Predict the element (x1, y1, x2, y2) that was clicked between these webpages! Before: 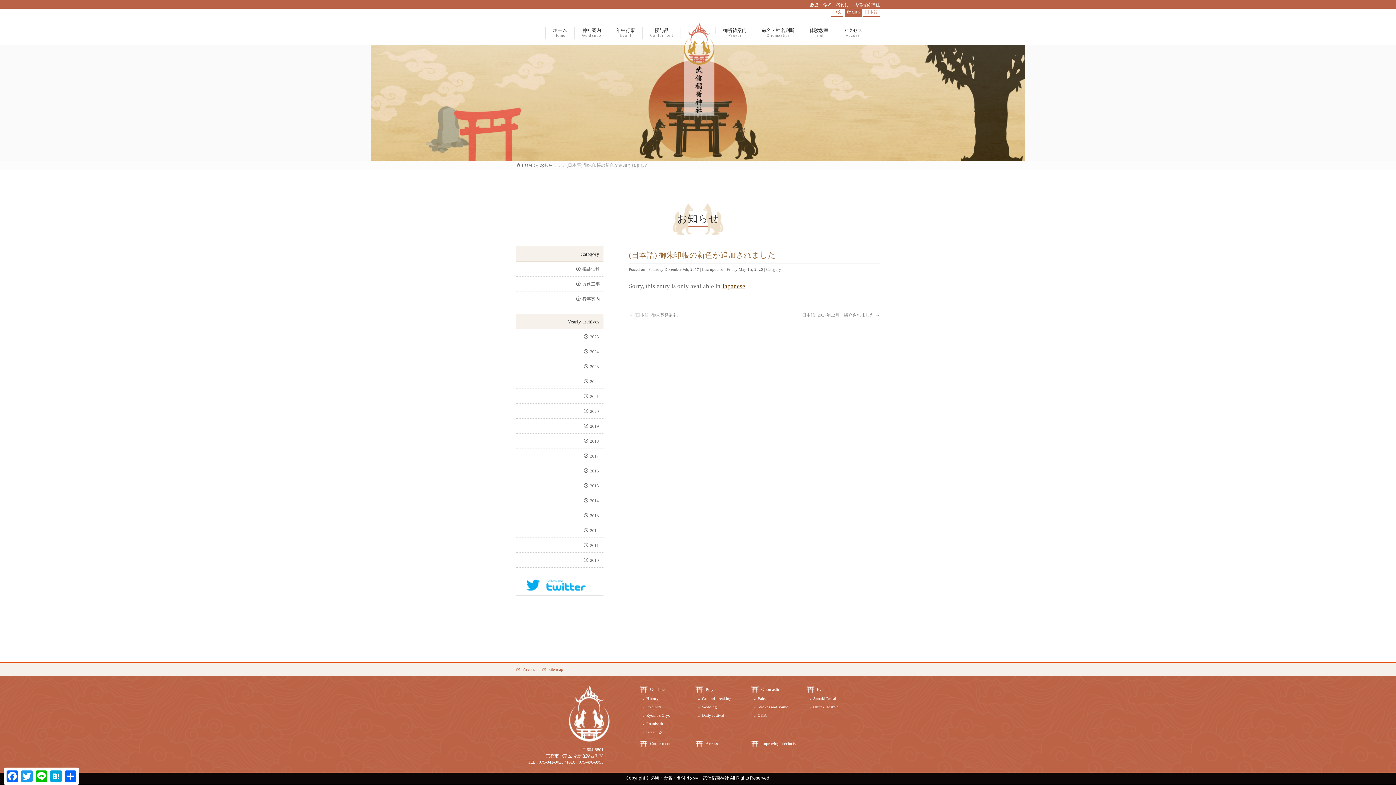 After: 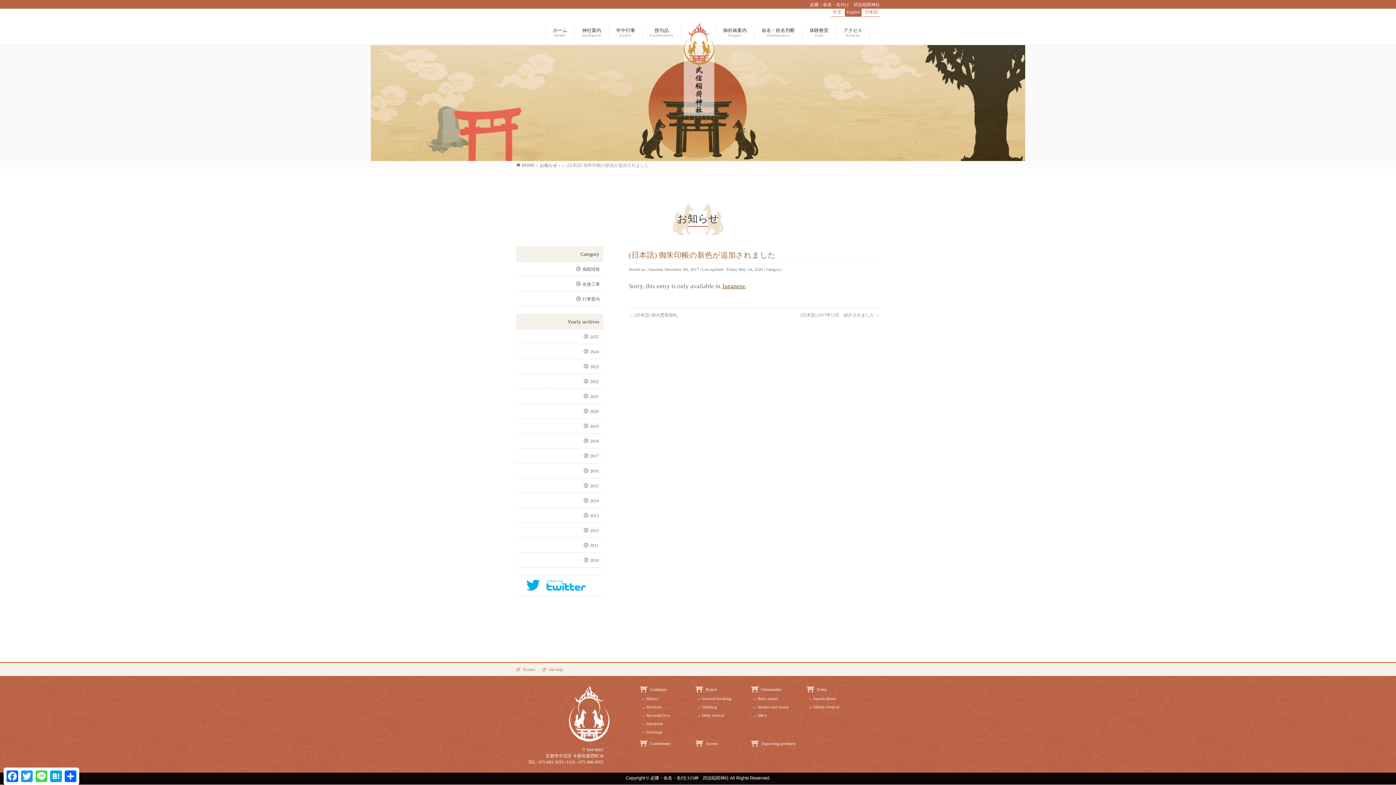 Action: label: Line bbox: (34, 769, 48, 784)